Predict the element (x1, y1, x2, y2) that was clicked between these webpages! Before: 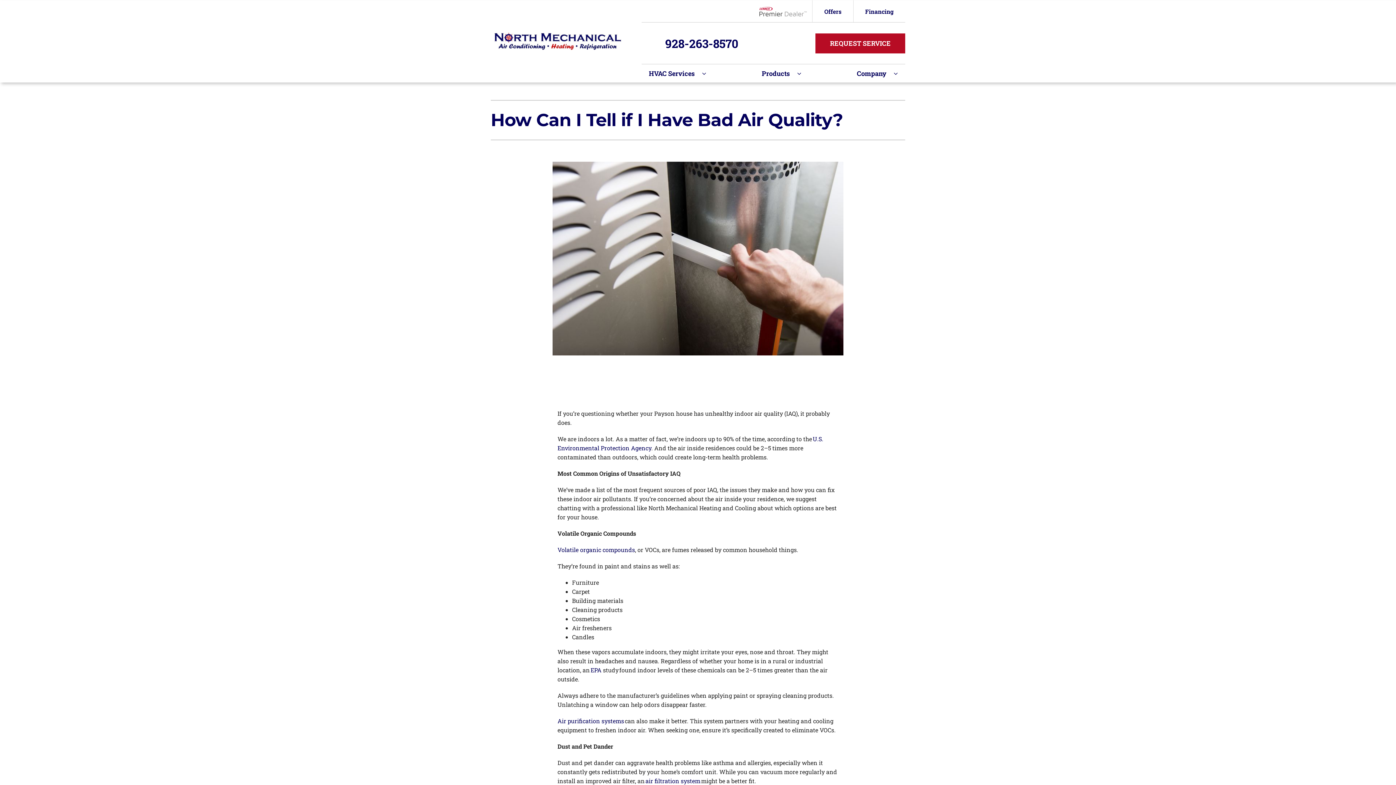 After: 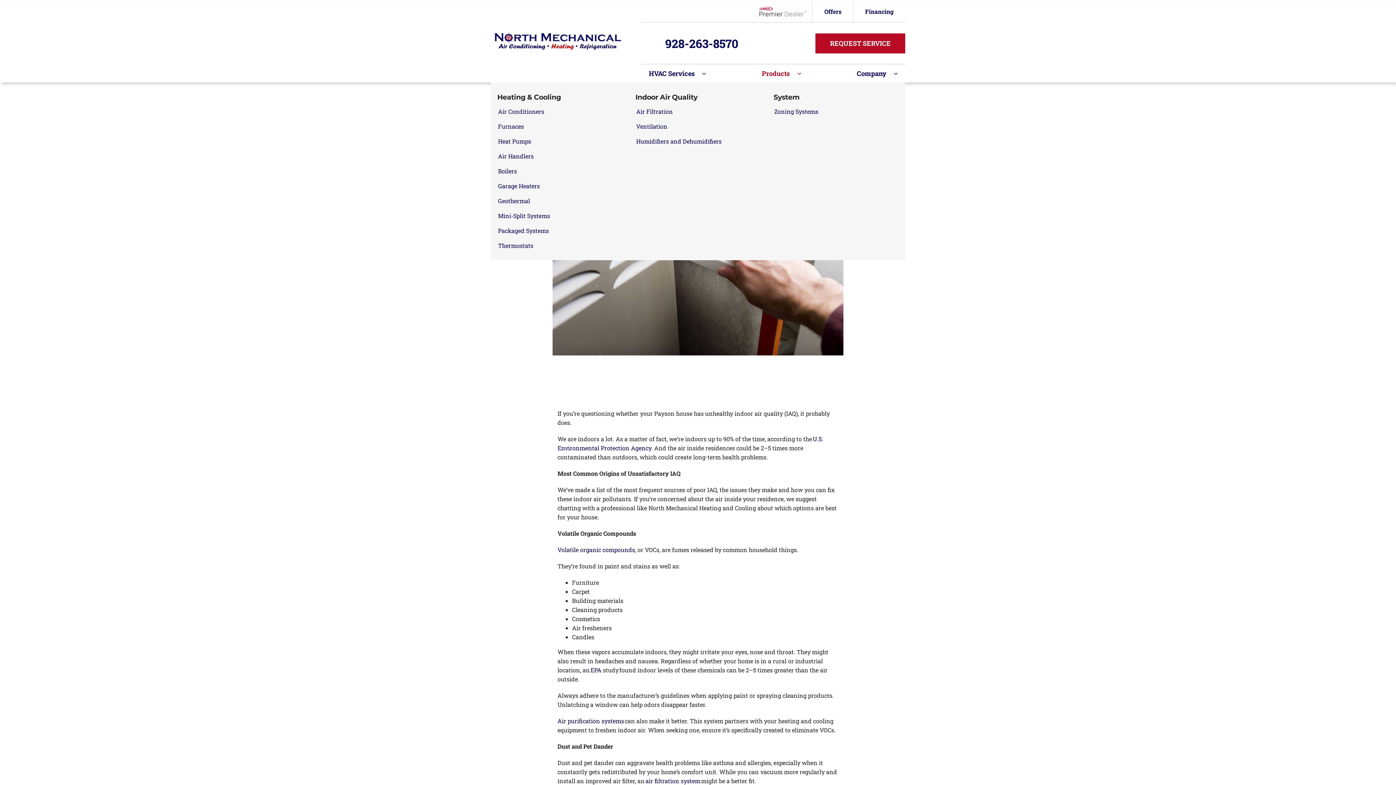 Action: label: Products bbox: (754, 64, 797, 82)